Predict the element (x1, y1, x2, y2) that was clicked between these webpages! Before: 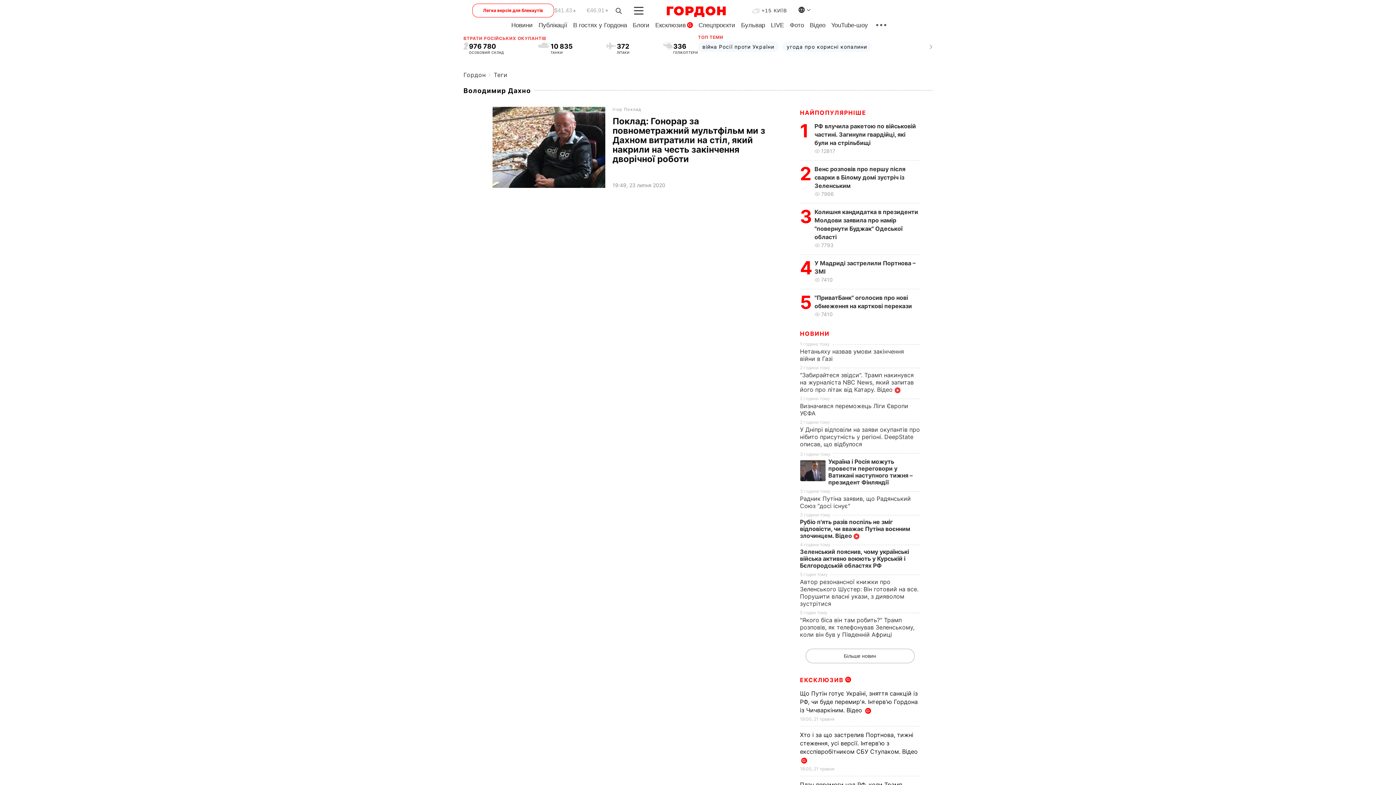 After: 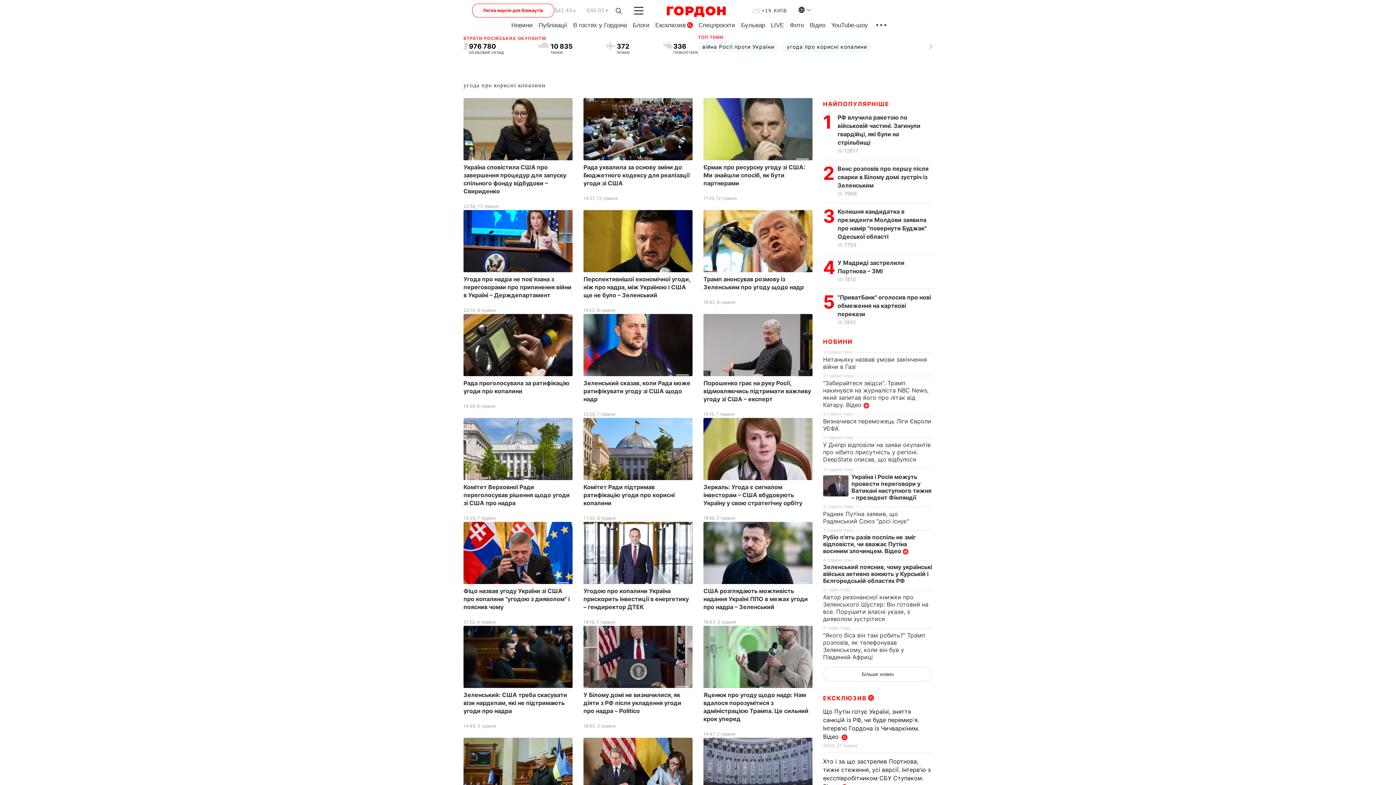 Action: bbox: (782, 41, 871, 51) label: угода про корисні копалини